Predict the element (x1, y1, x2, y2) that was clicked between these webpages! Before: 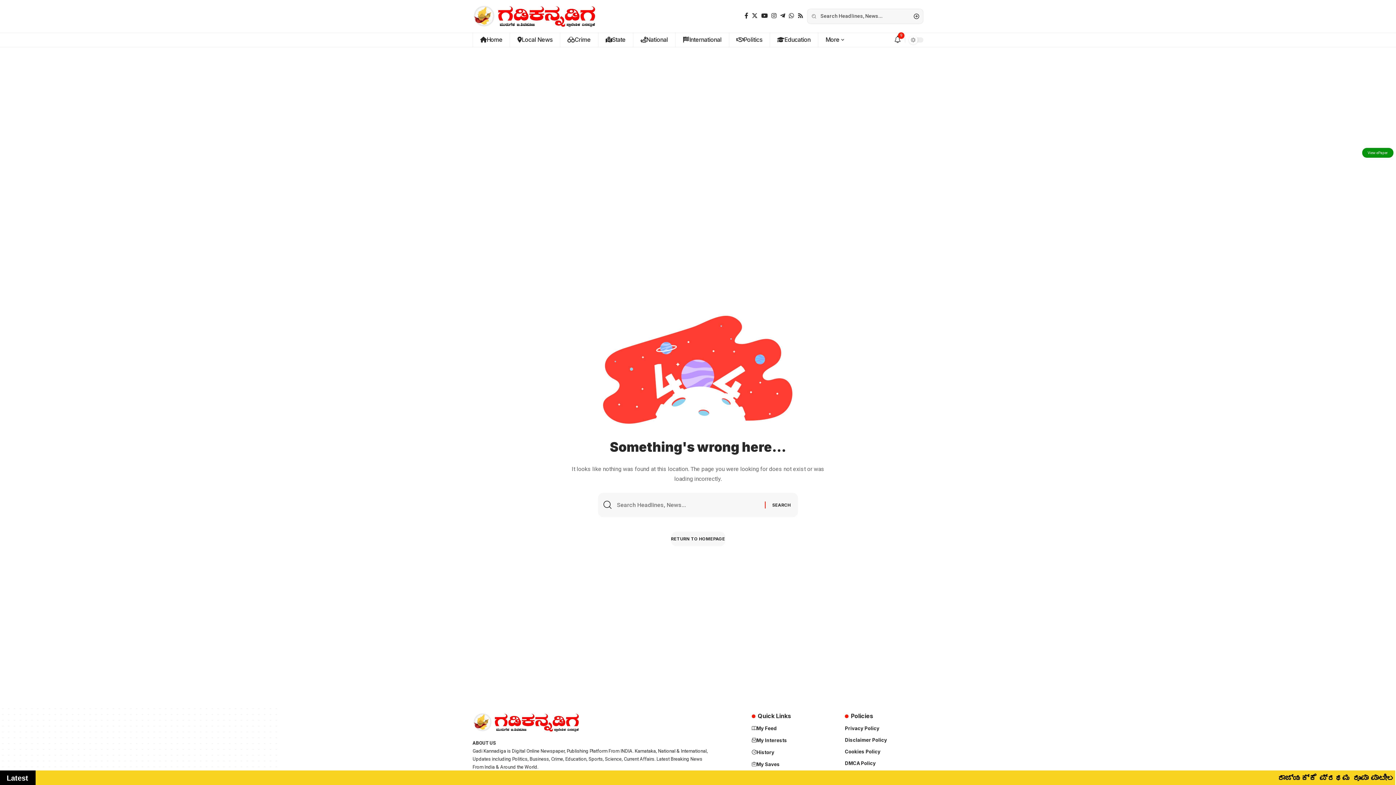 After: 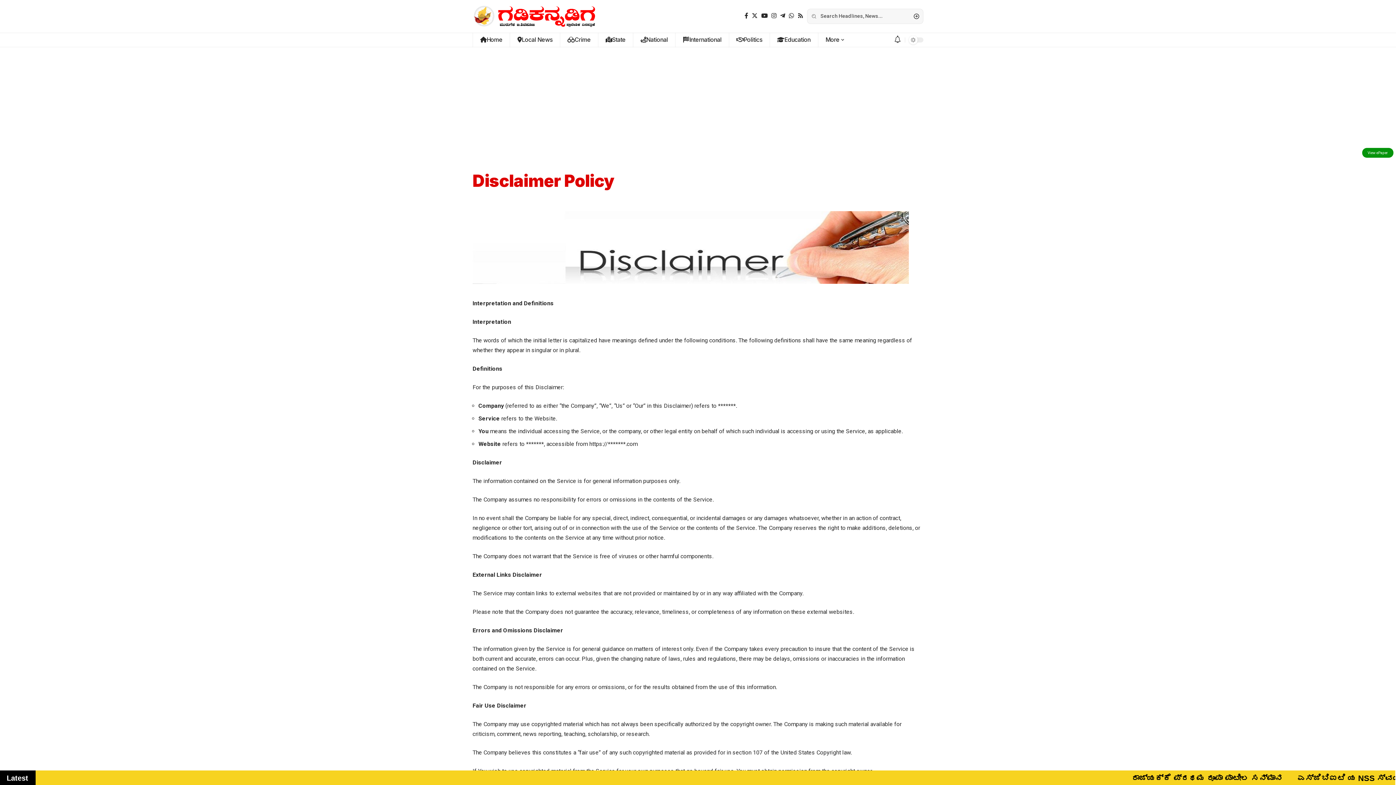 Action: label: Disclaimer Policy bbox: (845, 734, 923, 746)